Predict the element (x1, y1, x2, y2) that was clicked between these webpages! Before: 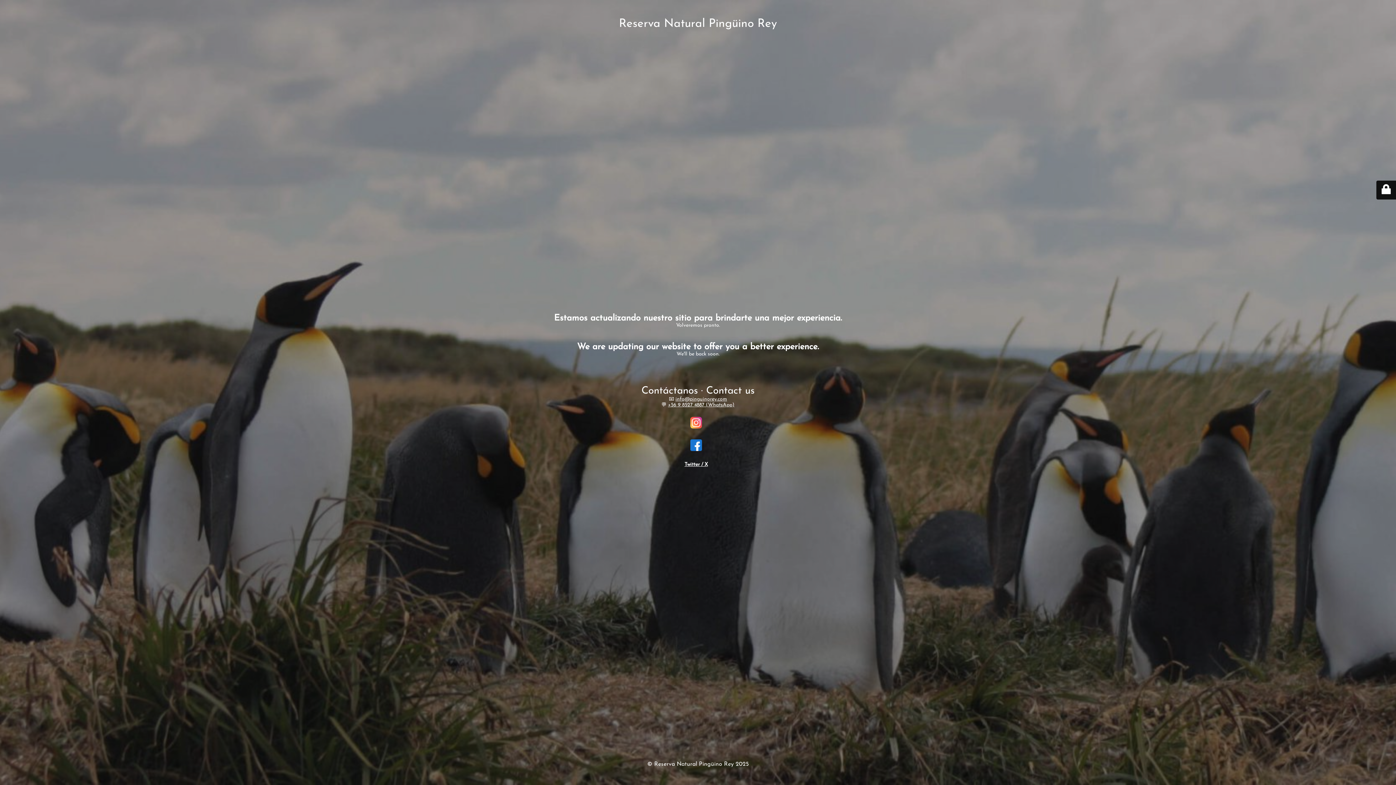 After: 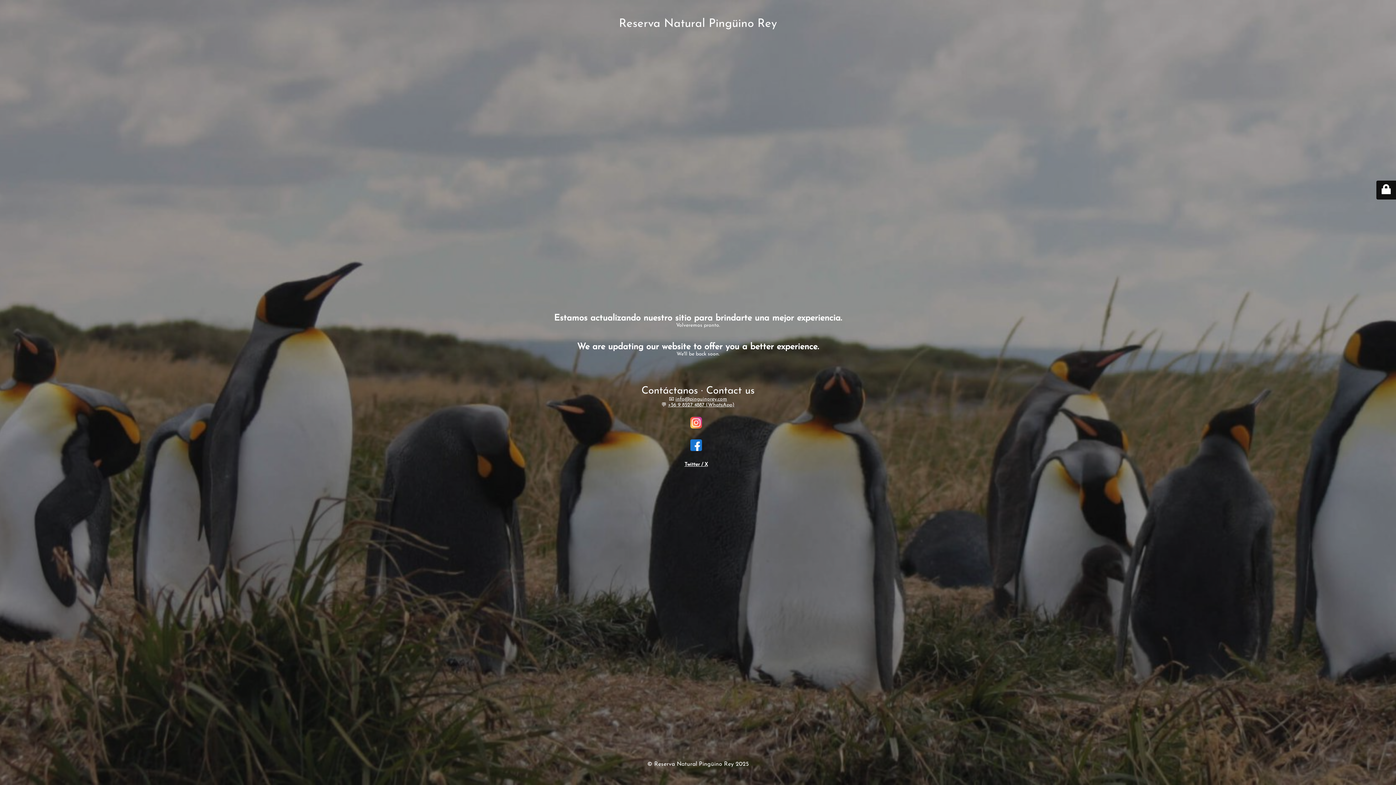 Action: bbox: (668, 402, 734, 408) label: +56 9 8527 4887 (WhatsApp)